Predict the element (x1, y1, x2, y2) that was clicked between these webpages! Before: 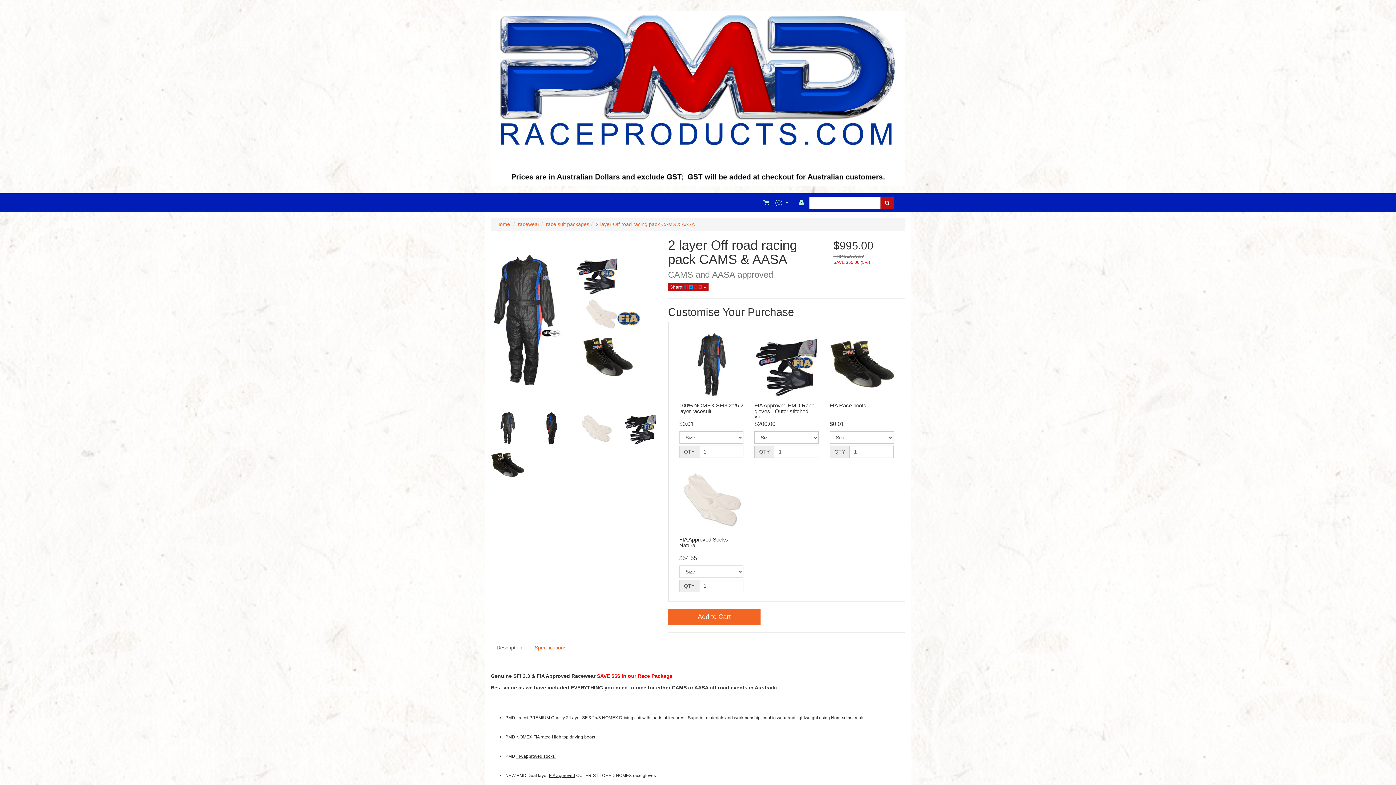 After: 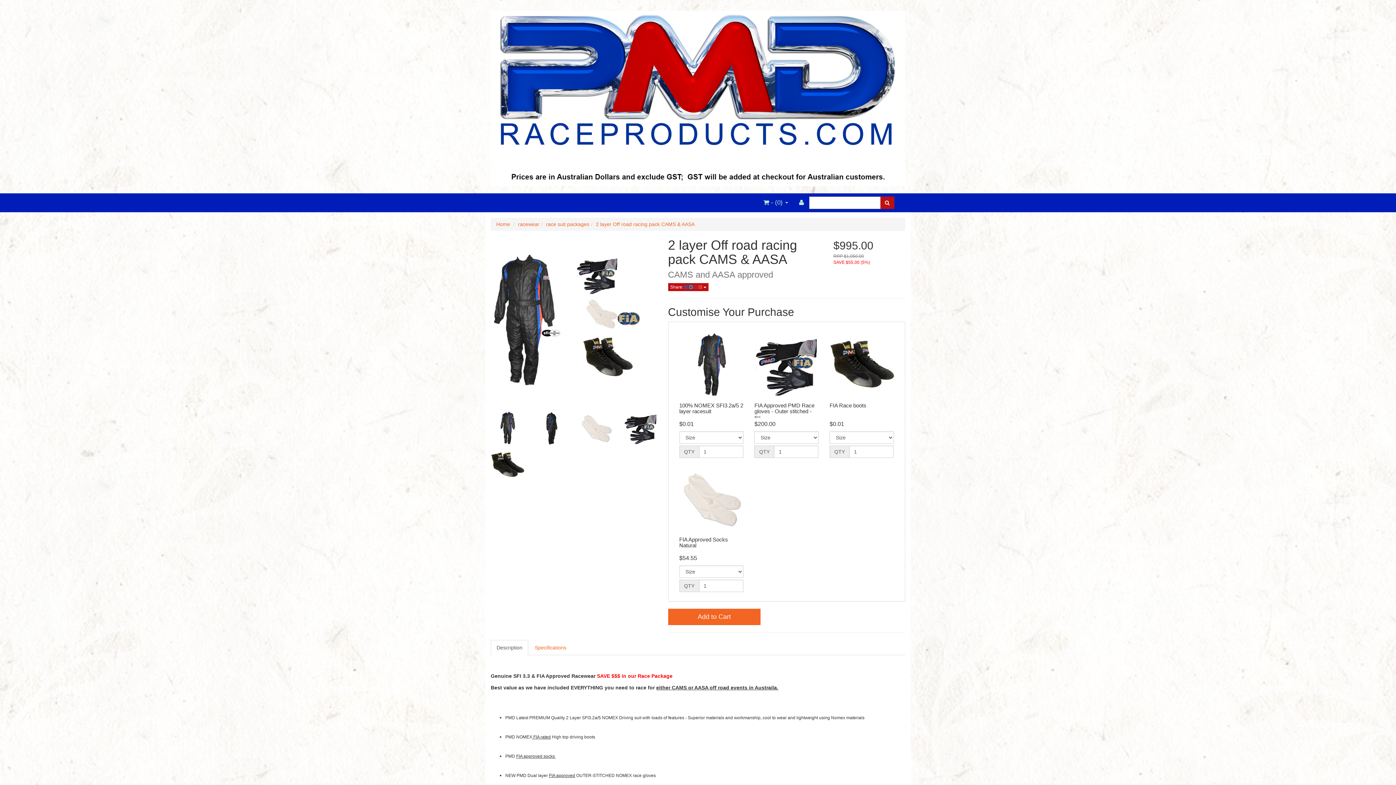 Action: label: Description bbox: (490, 640, 528, 655)